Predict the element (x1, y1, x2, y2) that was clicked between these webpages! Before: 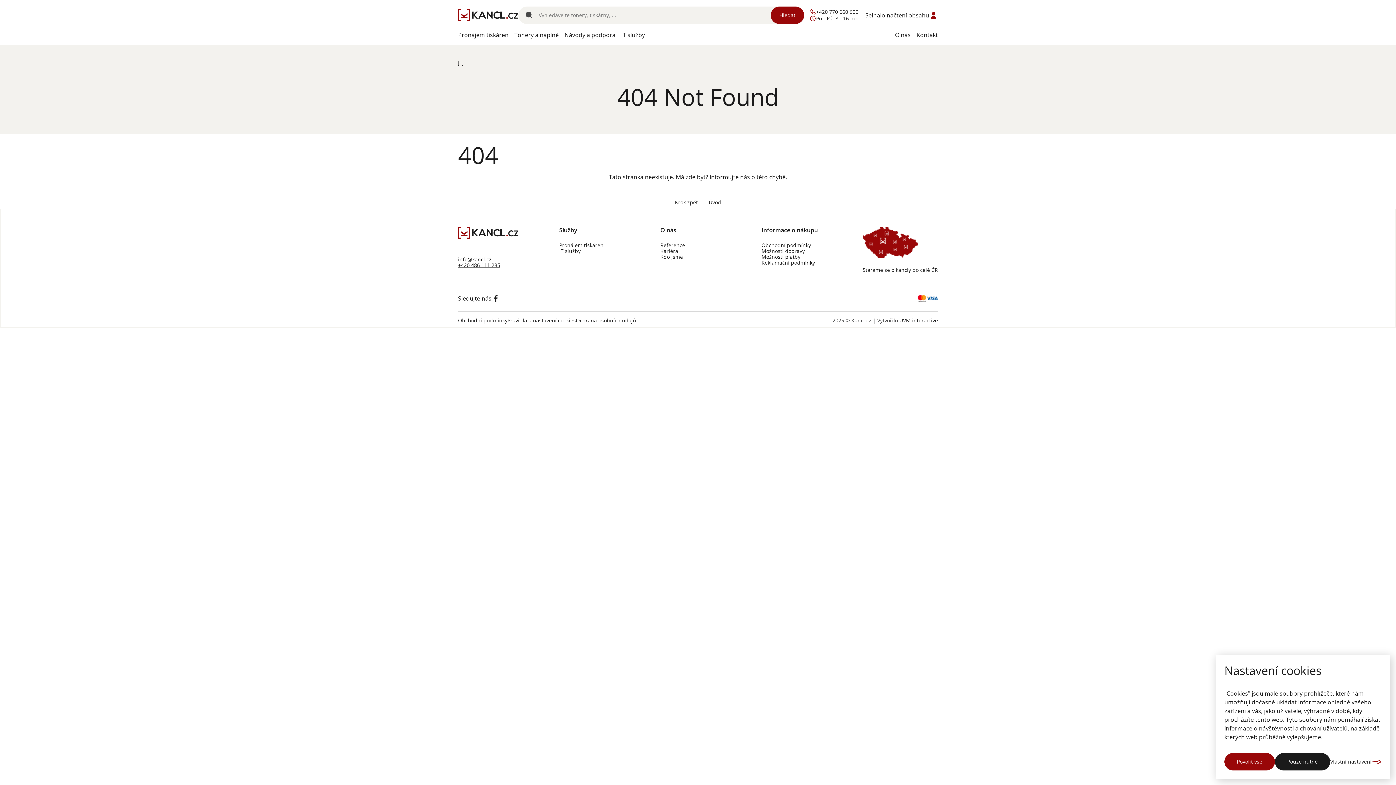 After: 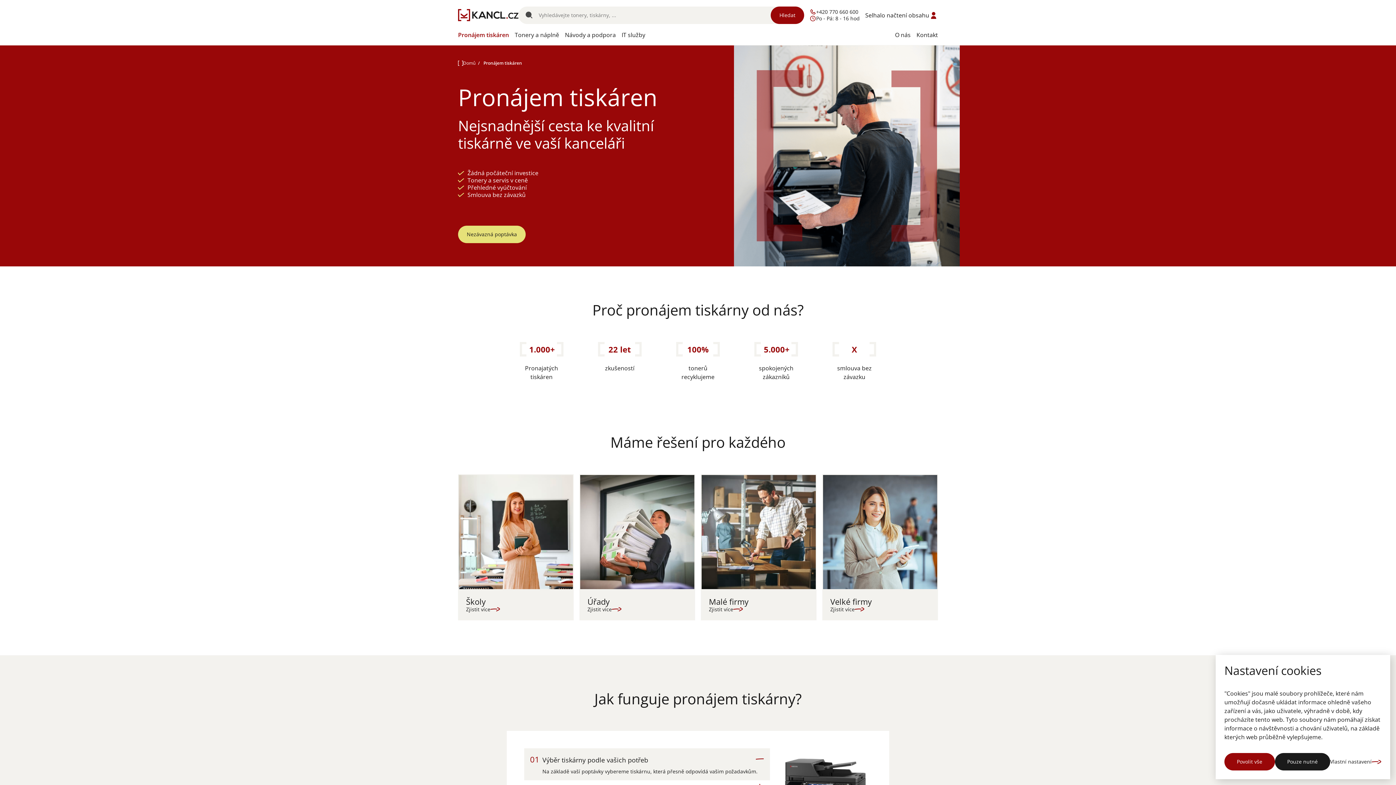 Action: bbox: (559, 242, 603, 248) label: Pronájem tiskáren